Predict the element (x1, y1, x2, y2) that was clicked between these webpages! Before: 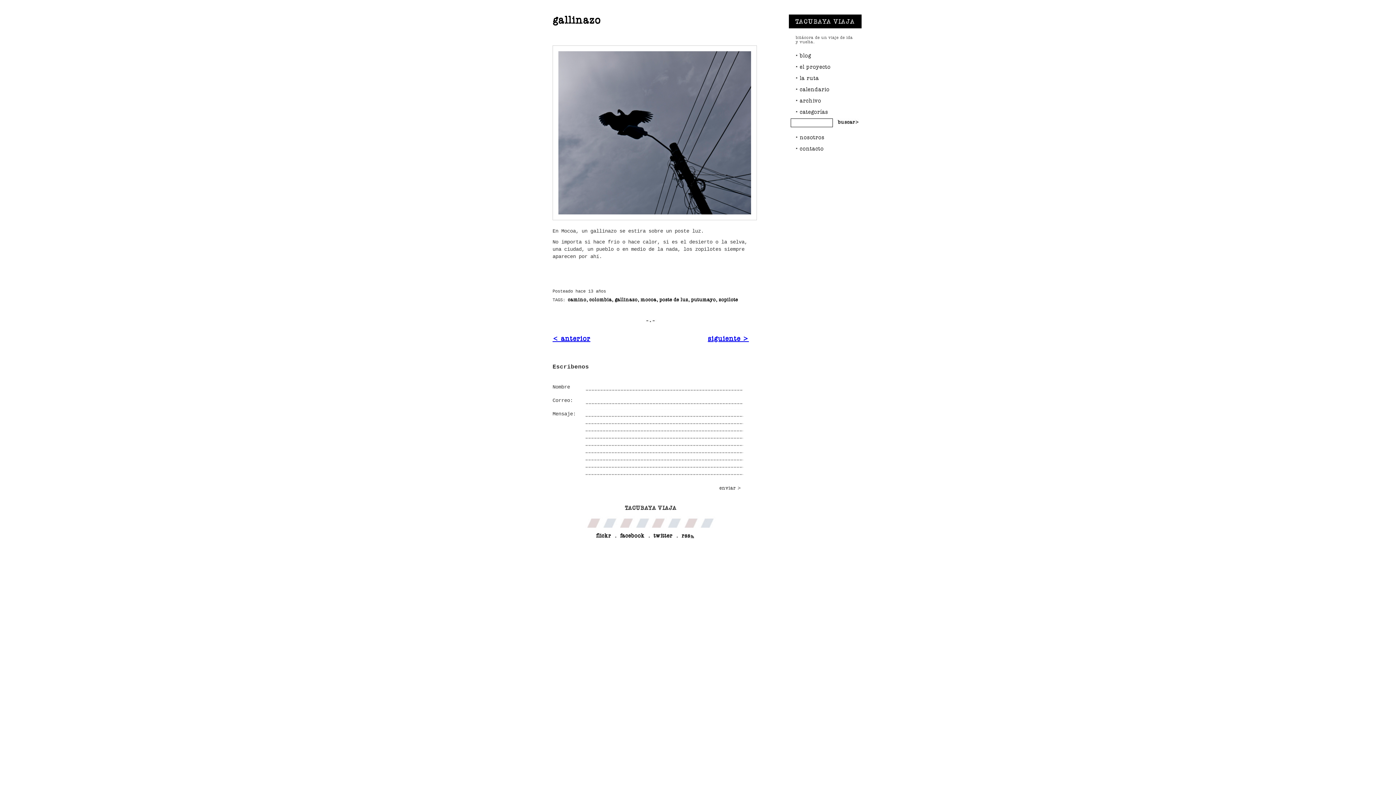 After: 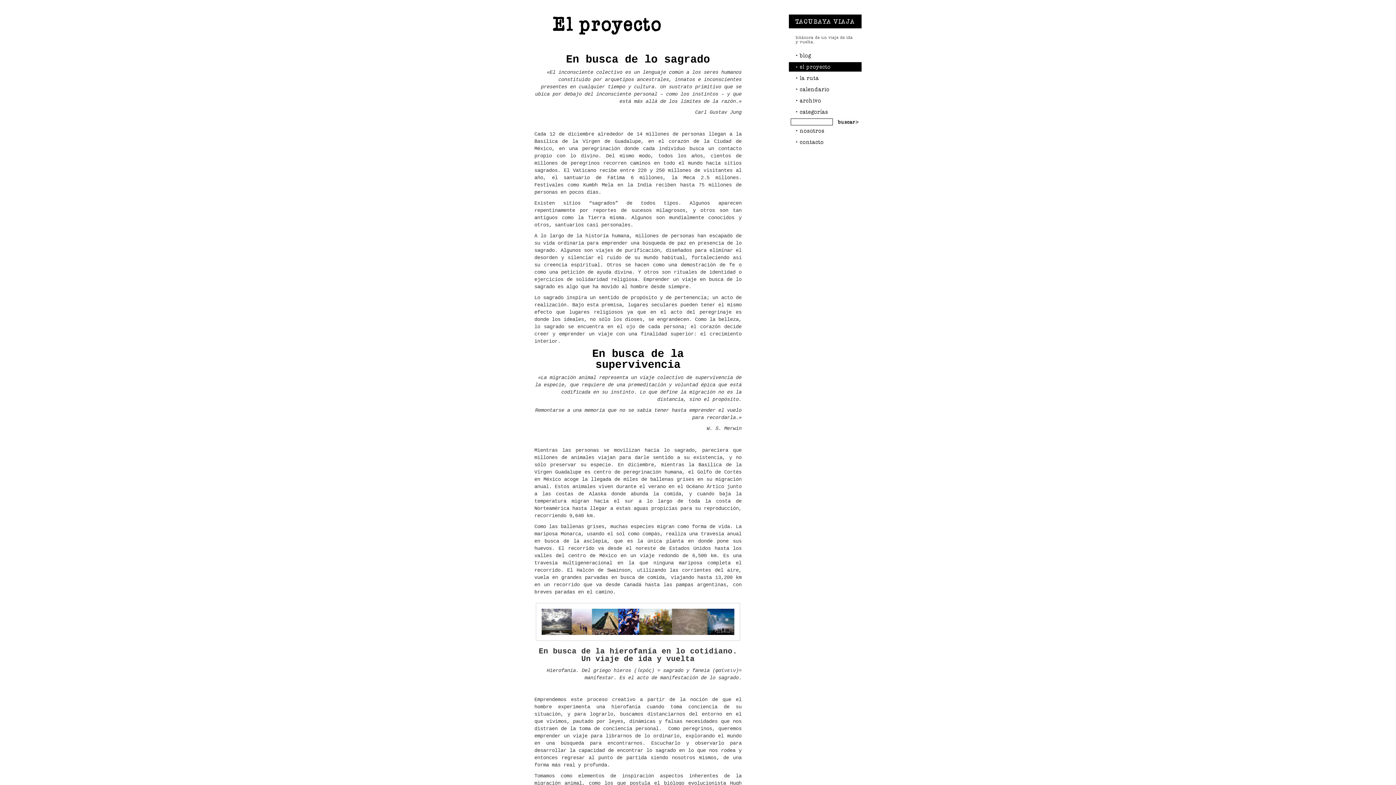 Action: bbox: (789, 62, 861, 71) label: el proyecto